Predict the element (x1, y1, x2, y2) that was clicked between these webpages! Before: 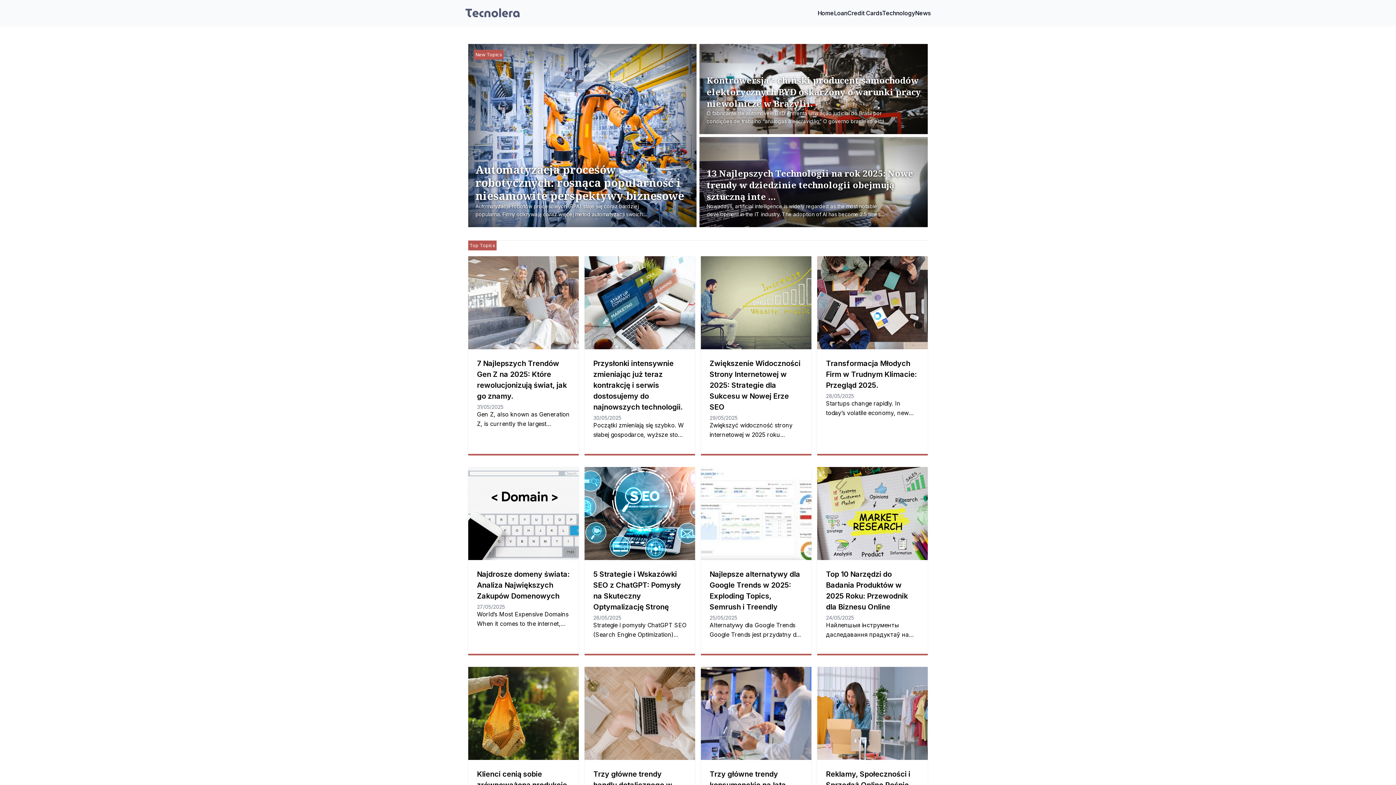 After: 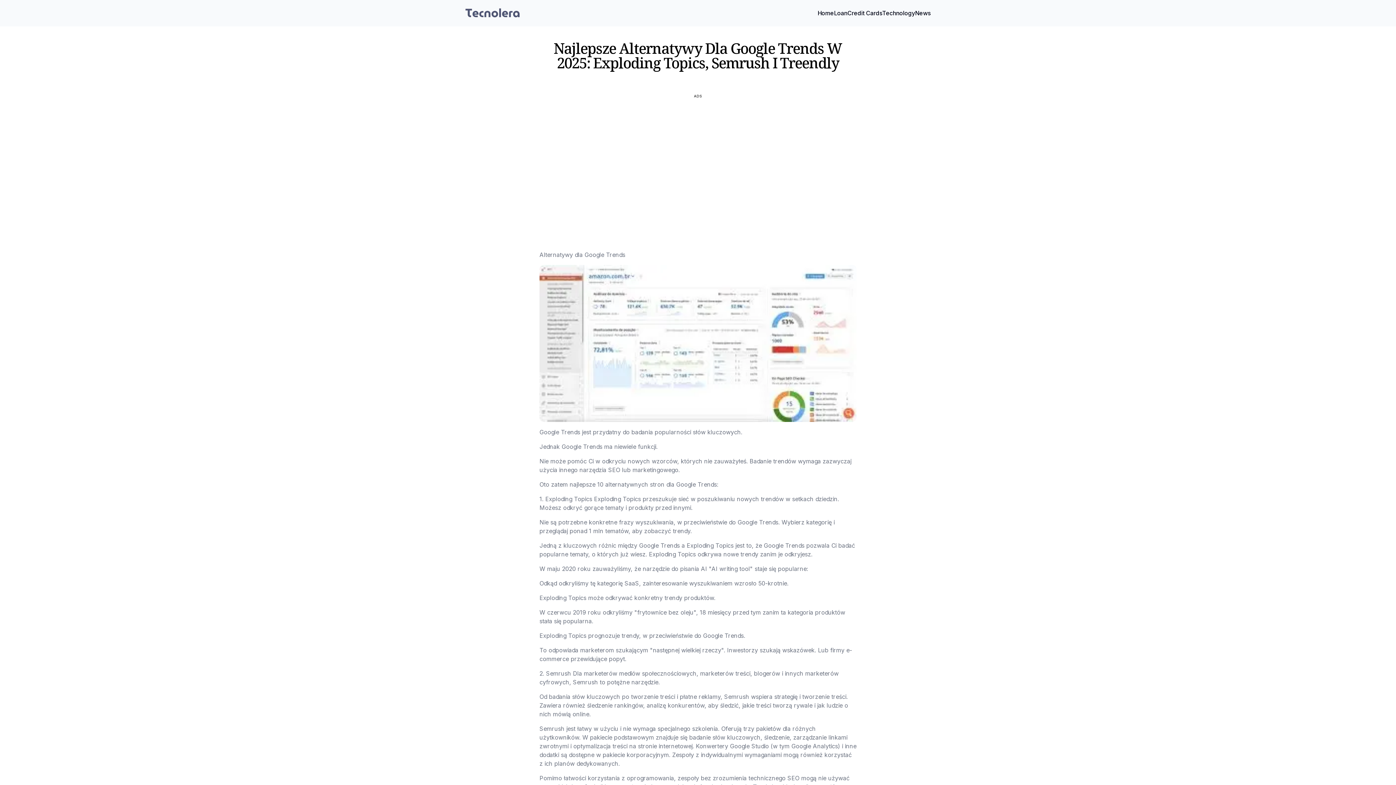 Action: bbox: (701, 467, 811, 560) label: Najlepsze alternatywy dla Google Trends w 2025: Exploding Topics, Semrush i Treendly